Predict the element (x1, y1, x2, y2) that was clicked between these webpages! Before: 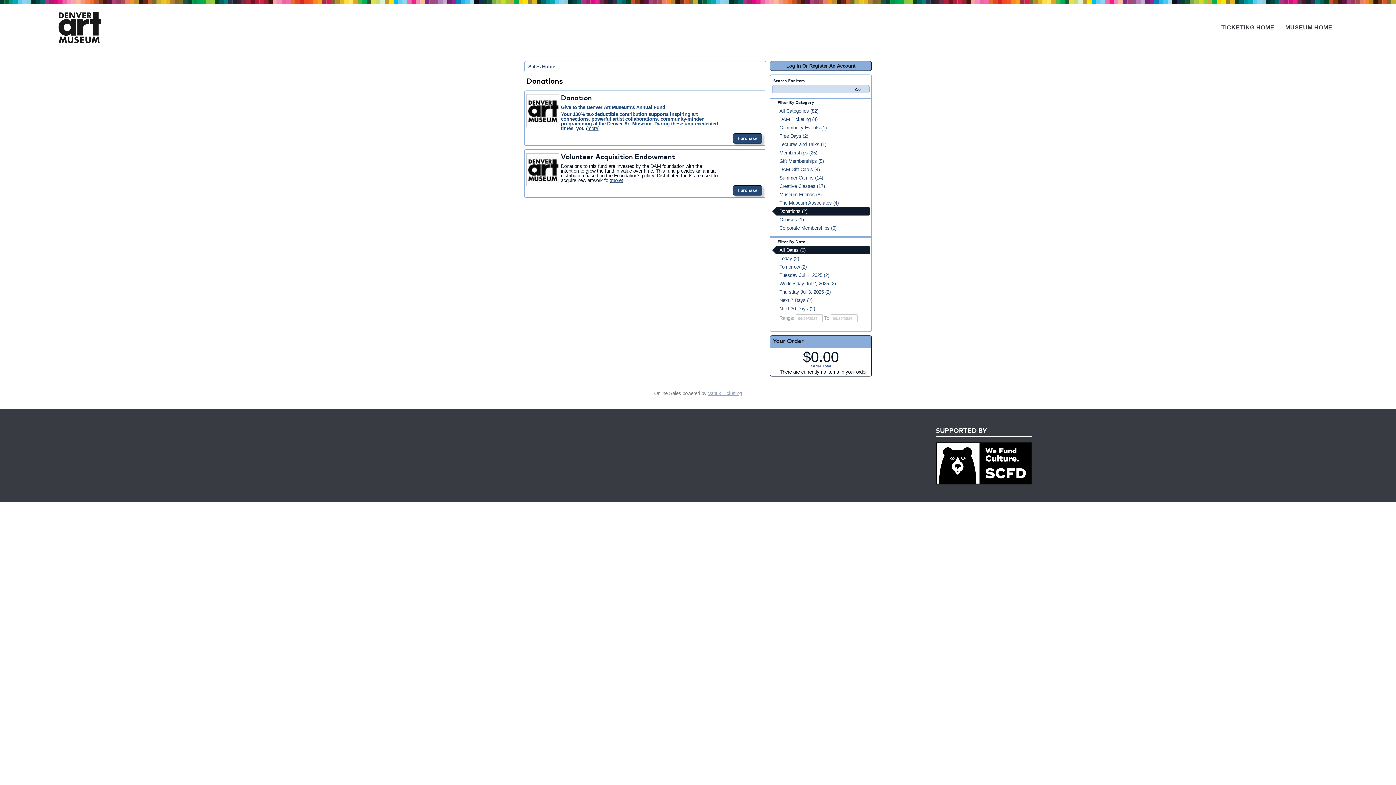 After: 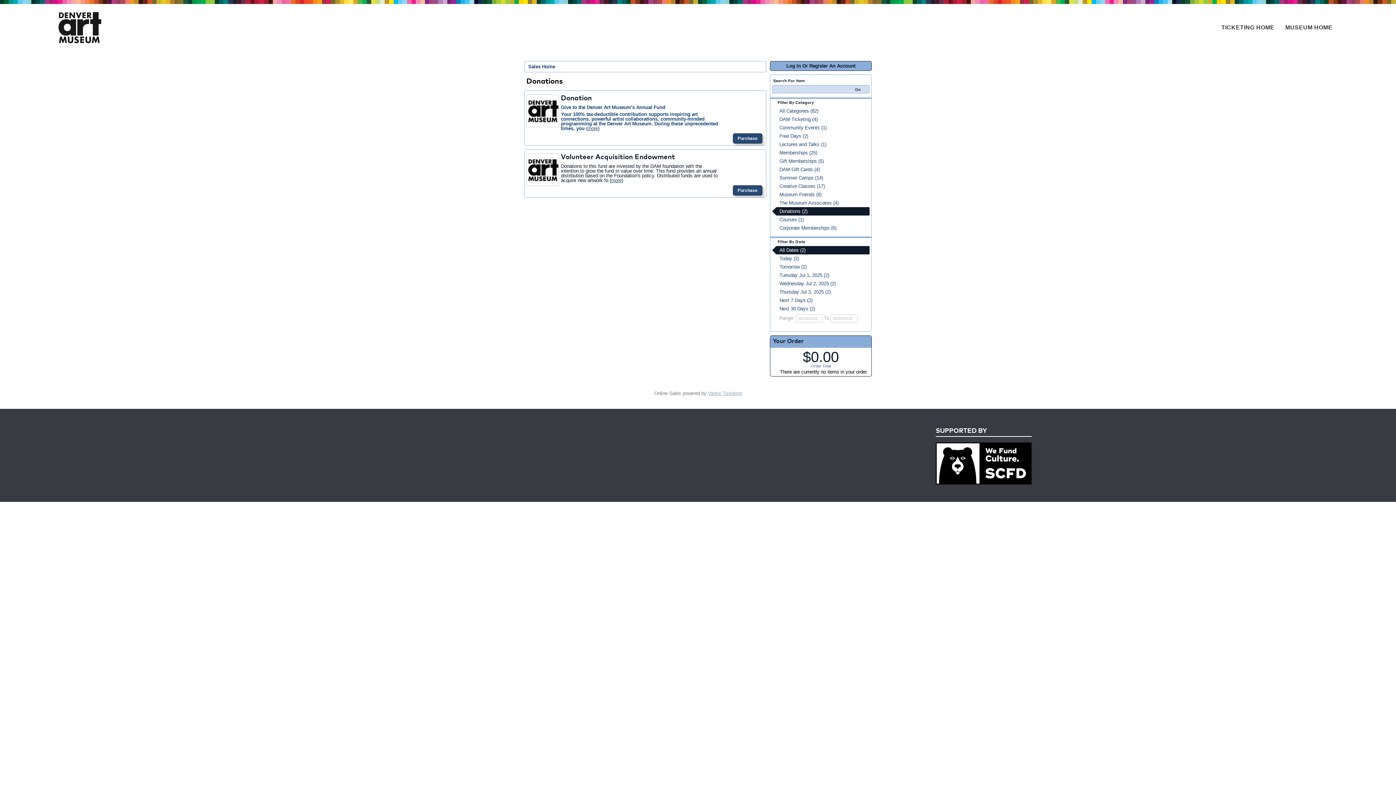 Action: label: Donations (2) bbox: (772, 207, 869, 215)